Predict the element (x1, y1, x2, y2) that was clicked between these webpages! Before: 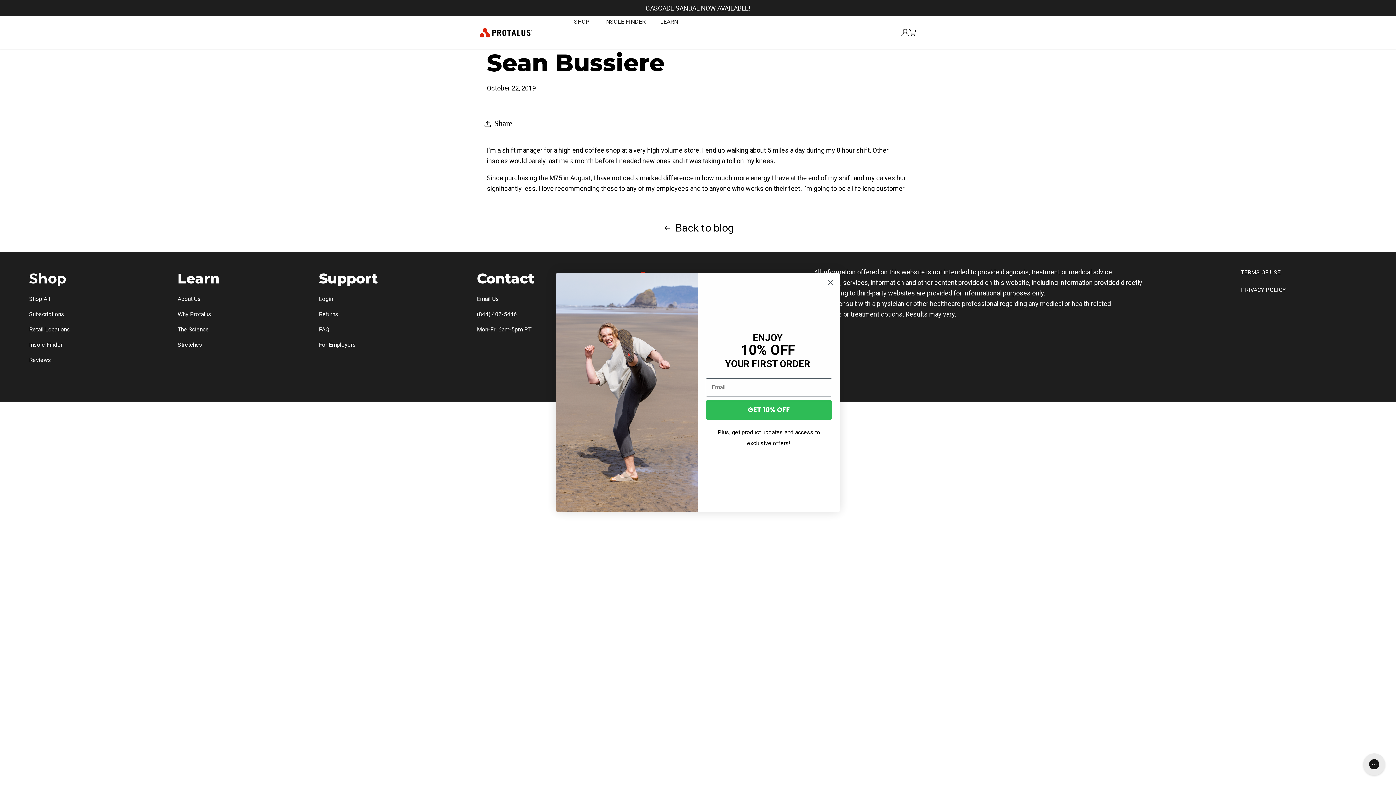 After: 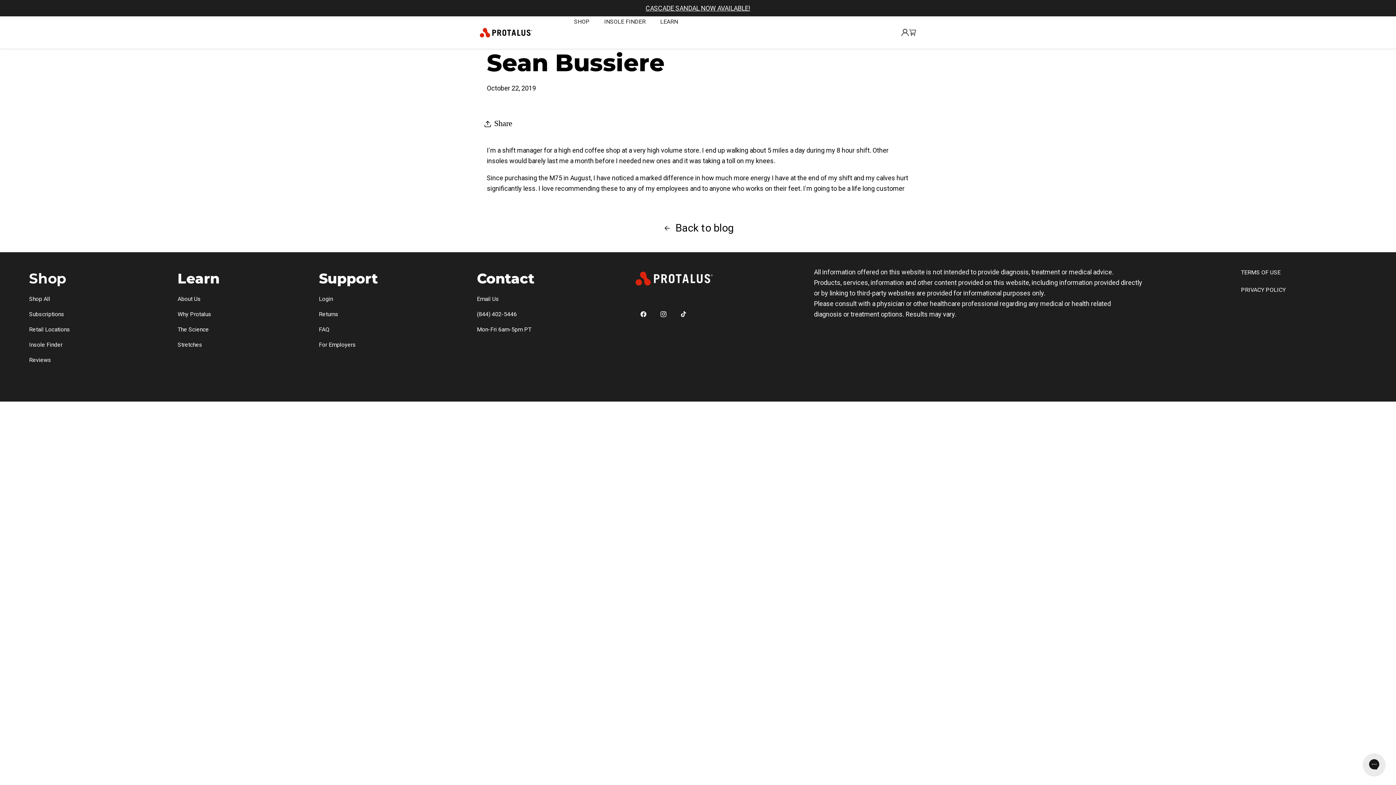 Action: bbox: (824, 318, 837, 331) label: Close dialog